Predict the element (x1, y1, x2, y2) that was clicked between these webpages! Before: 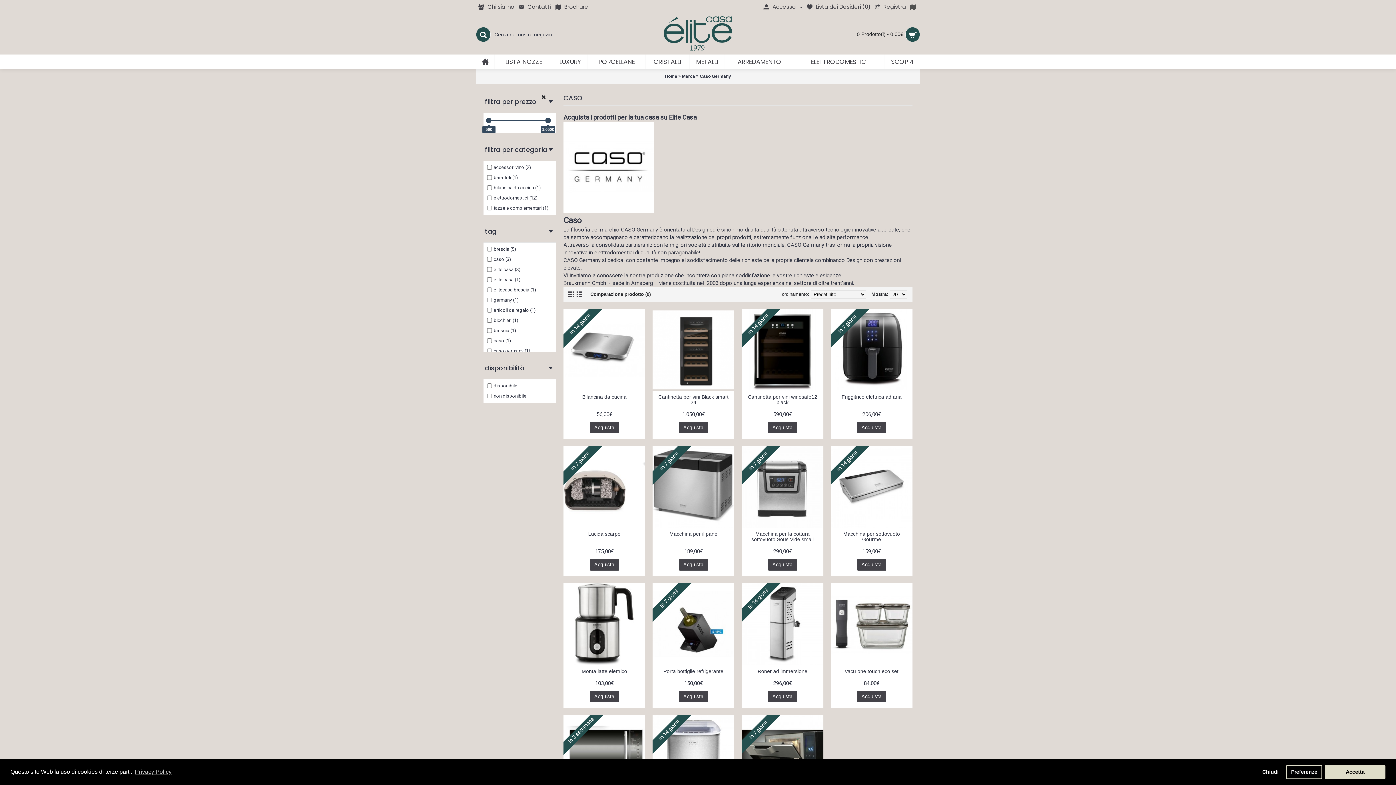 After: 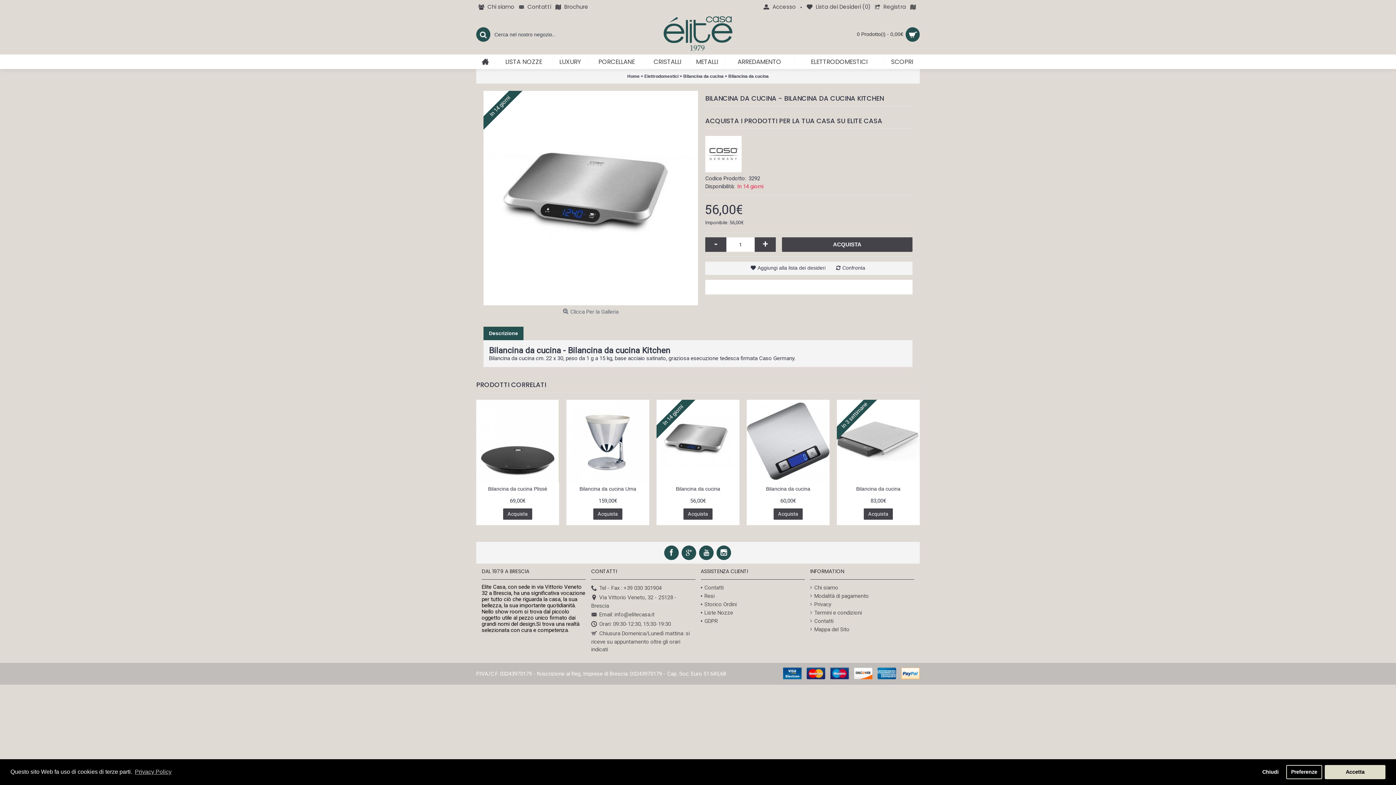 Action: bbox: (563, 309, 645, 390)